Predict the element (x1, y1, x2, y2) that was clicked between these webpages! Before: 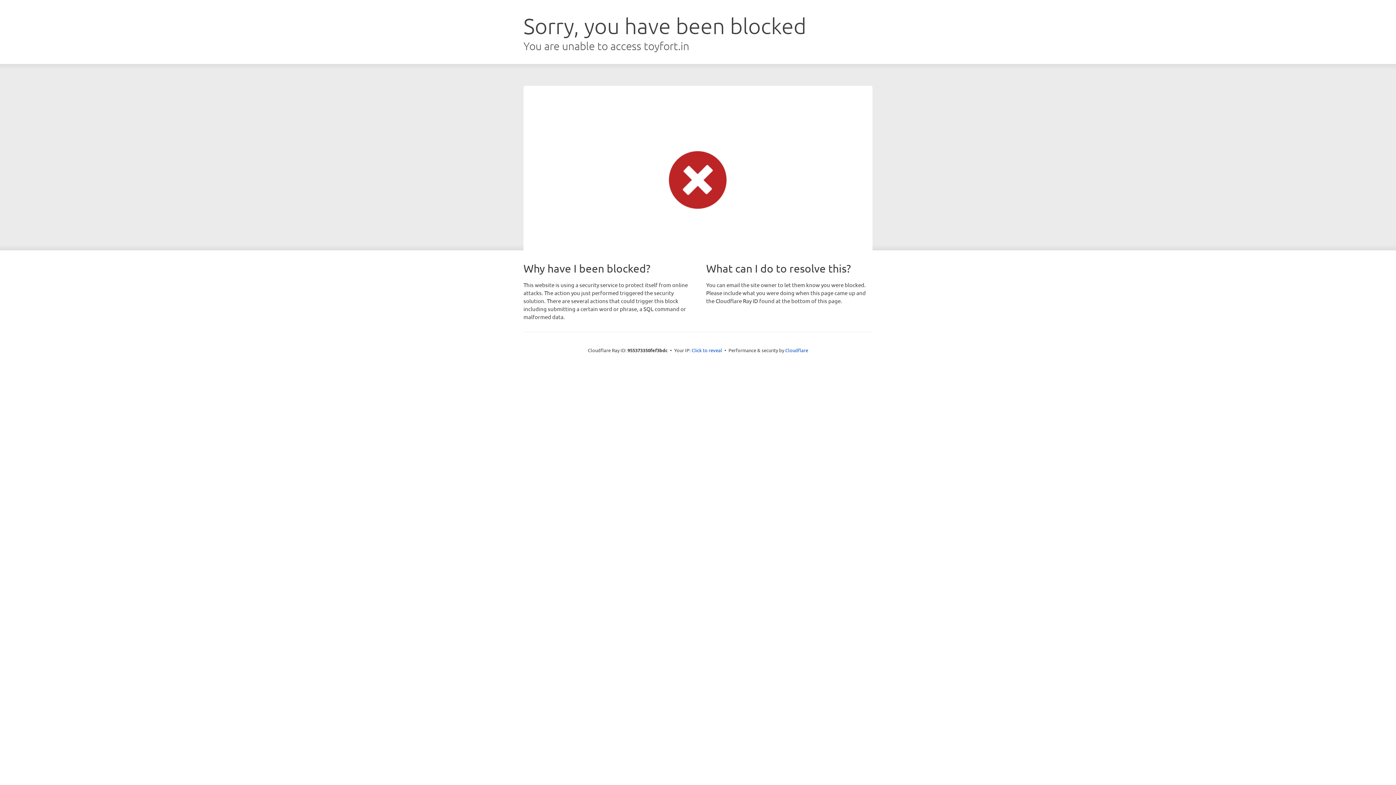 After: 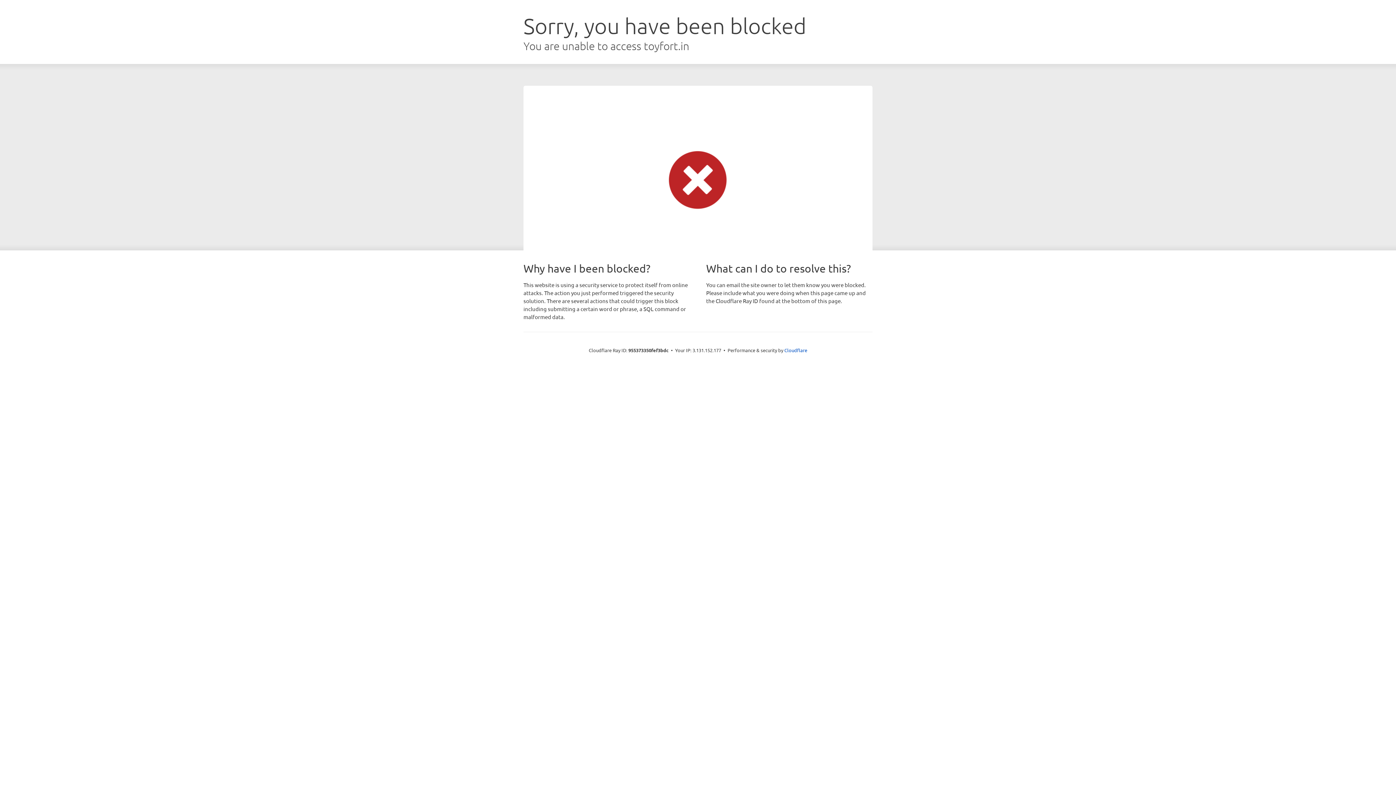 Action: bbox: (691, 346, 722, 353) label: Click to reveal